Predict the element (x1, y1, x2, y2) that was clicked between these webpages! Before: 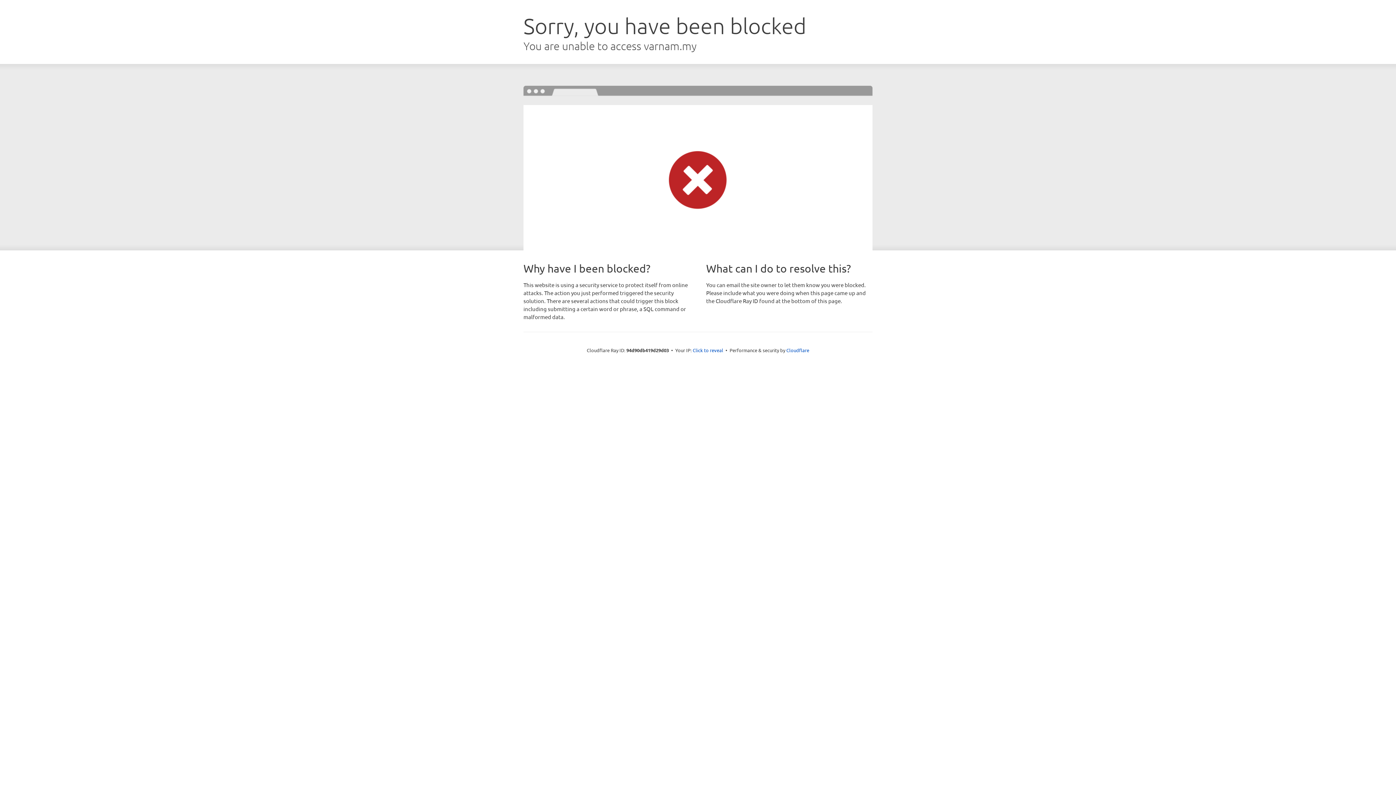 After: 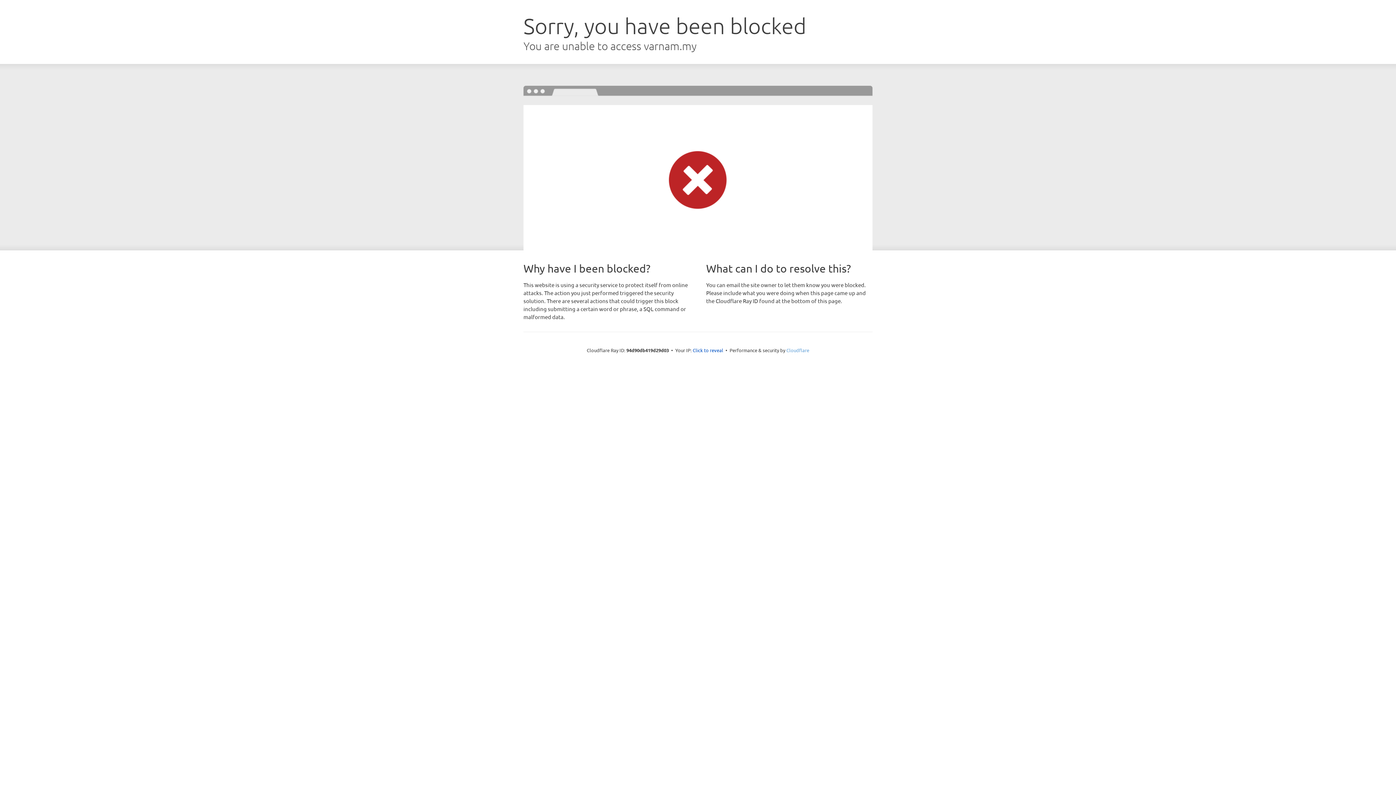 Action: bbox: (786, 347, 809, 353) label: Cloudflare